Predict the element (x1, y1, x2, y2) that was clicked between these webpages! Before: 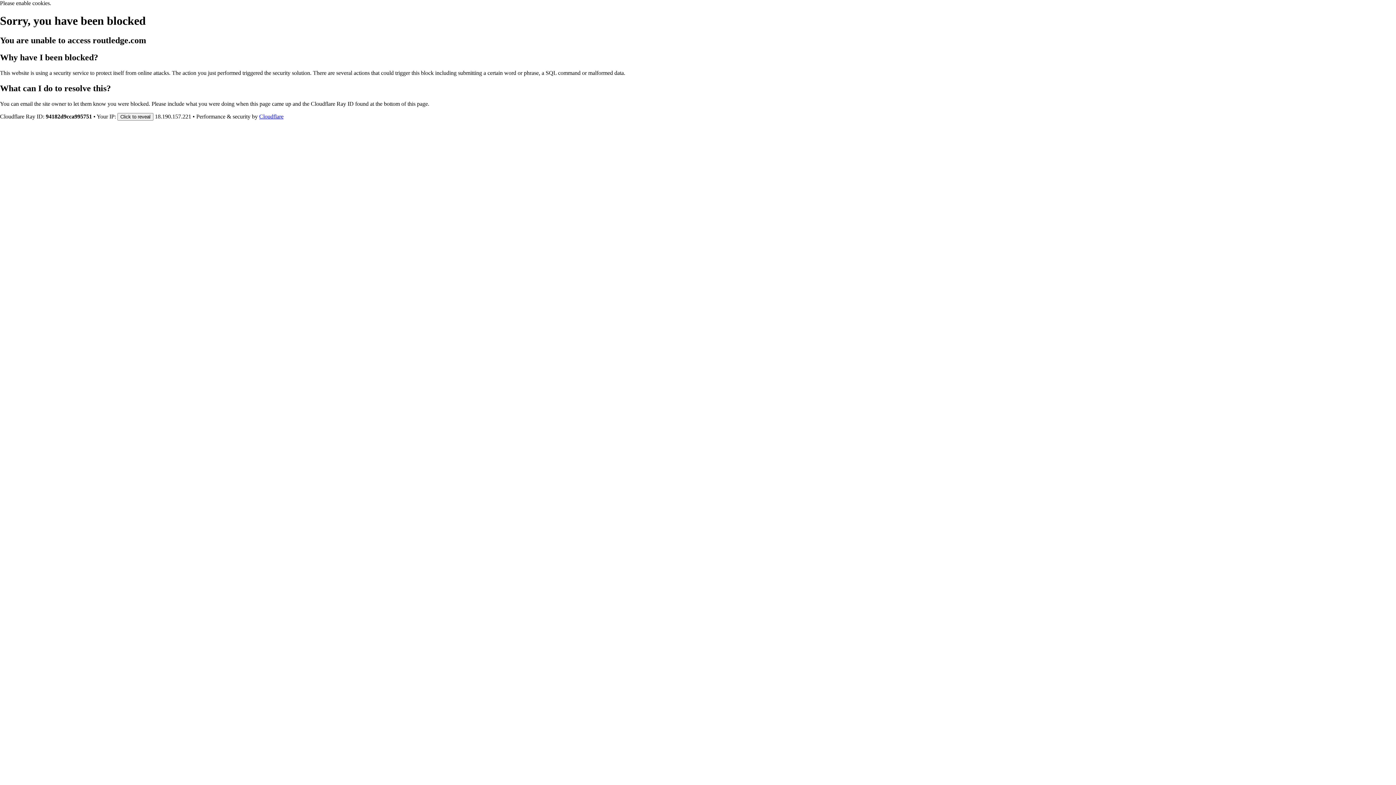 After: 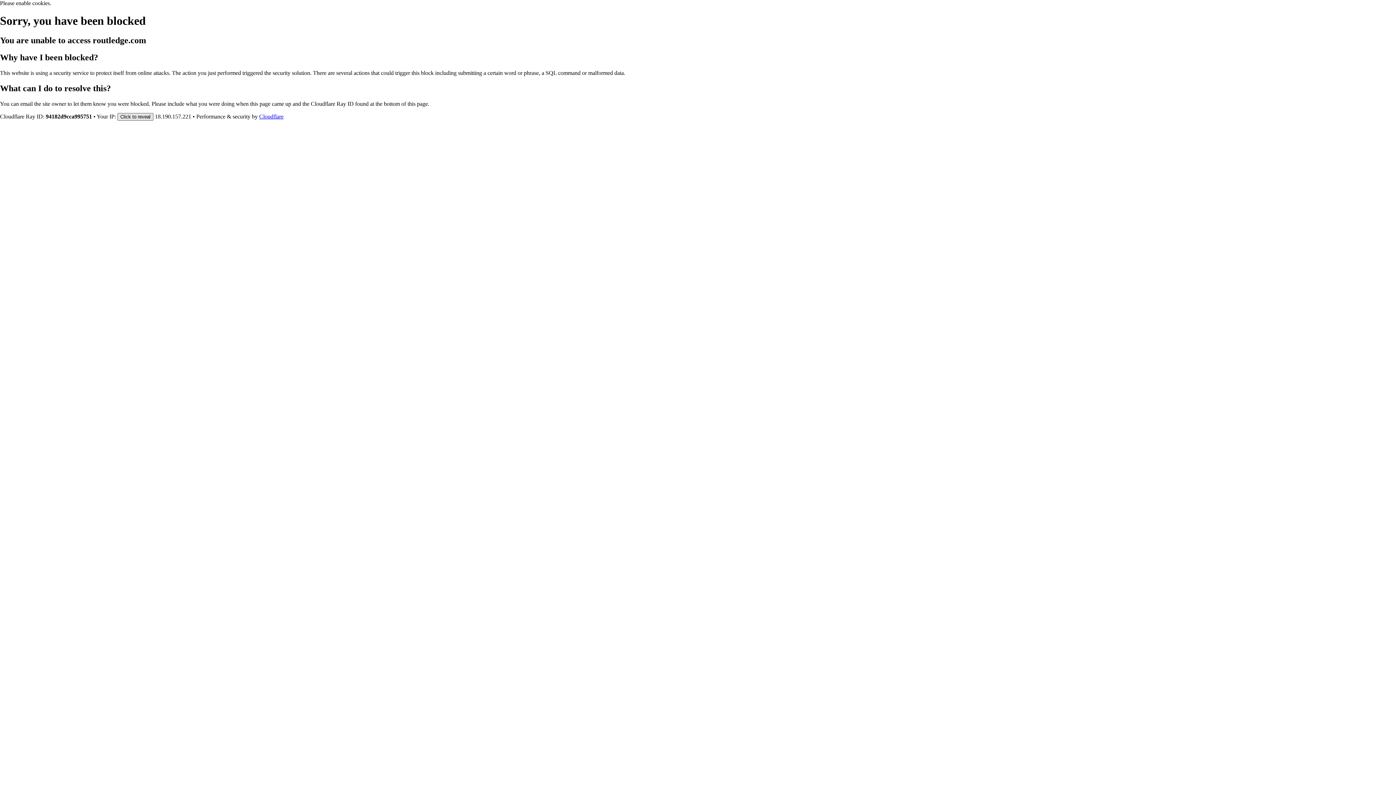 Action: label: Click to reveal bbox: (117, 112, 153, 120)